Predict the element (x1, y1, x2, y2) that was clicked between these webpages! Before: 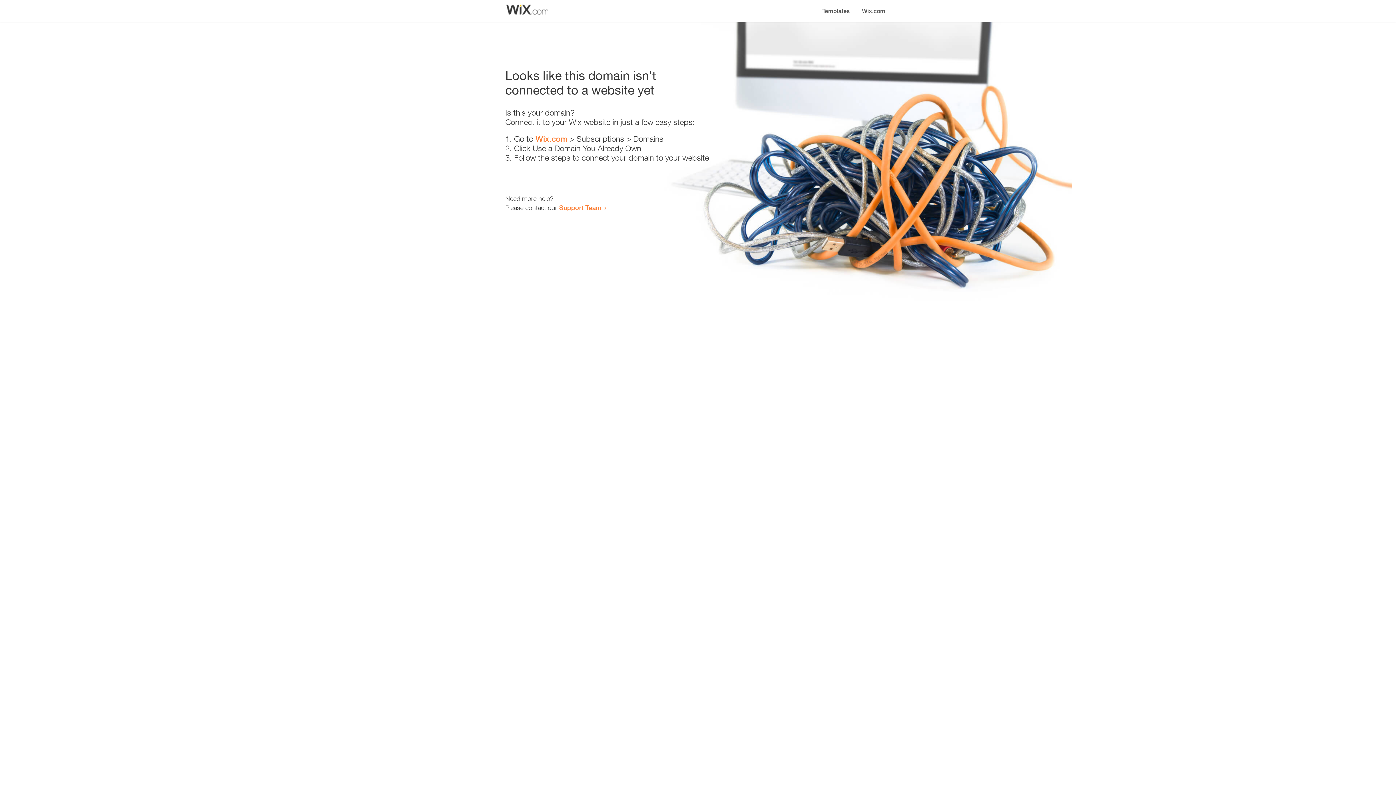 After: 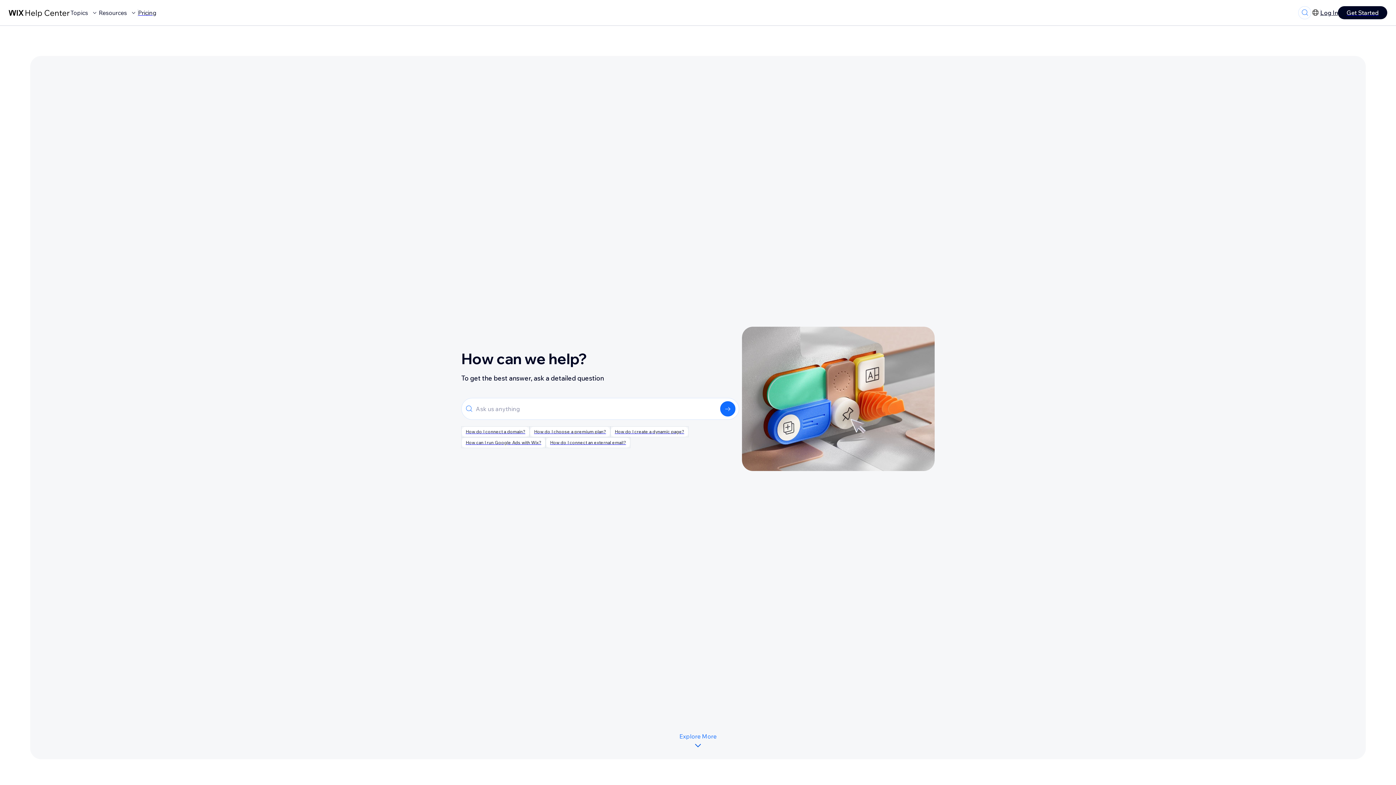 Action: label: Support Team bbox: (559, 203, 601, 211)